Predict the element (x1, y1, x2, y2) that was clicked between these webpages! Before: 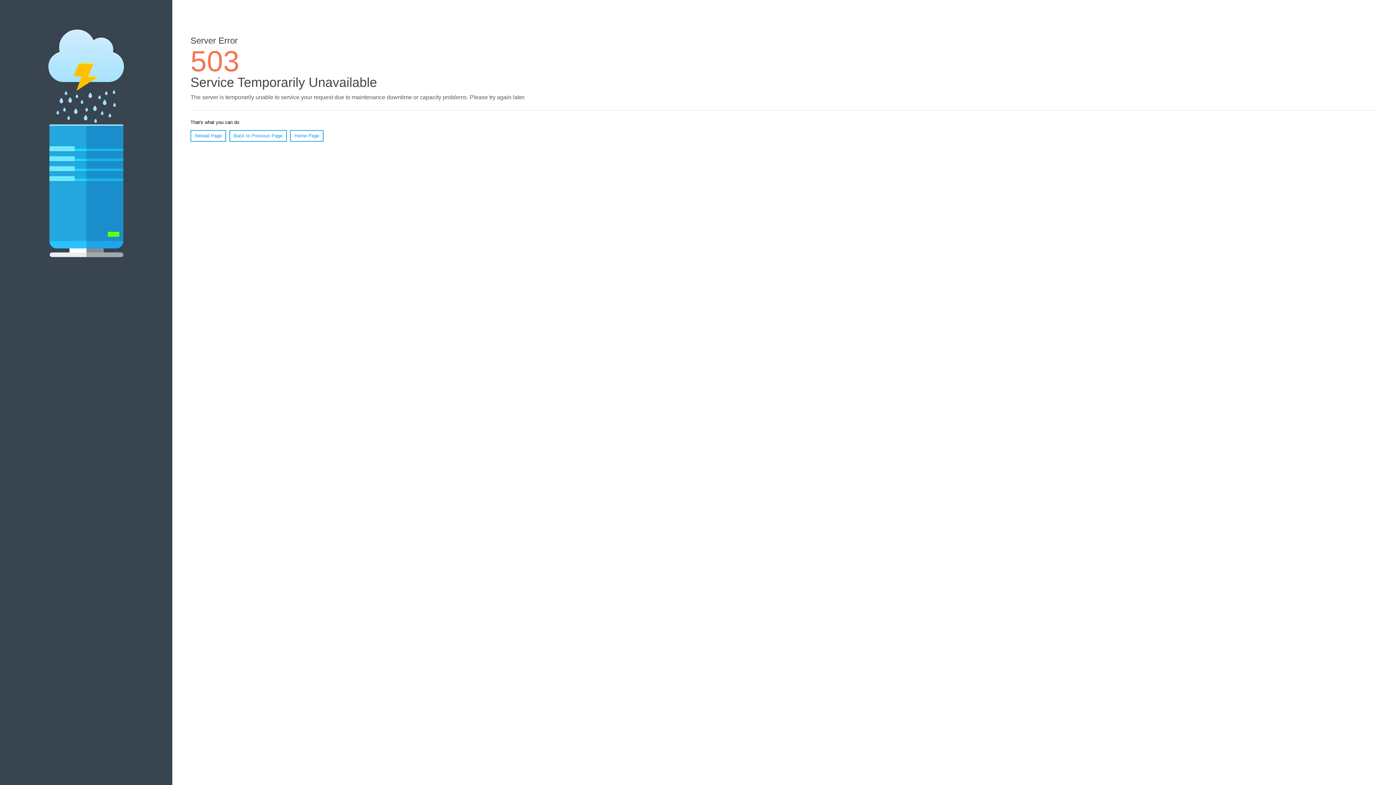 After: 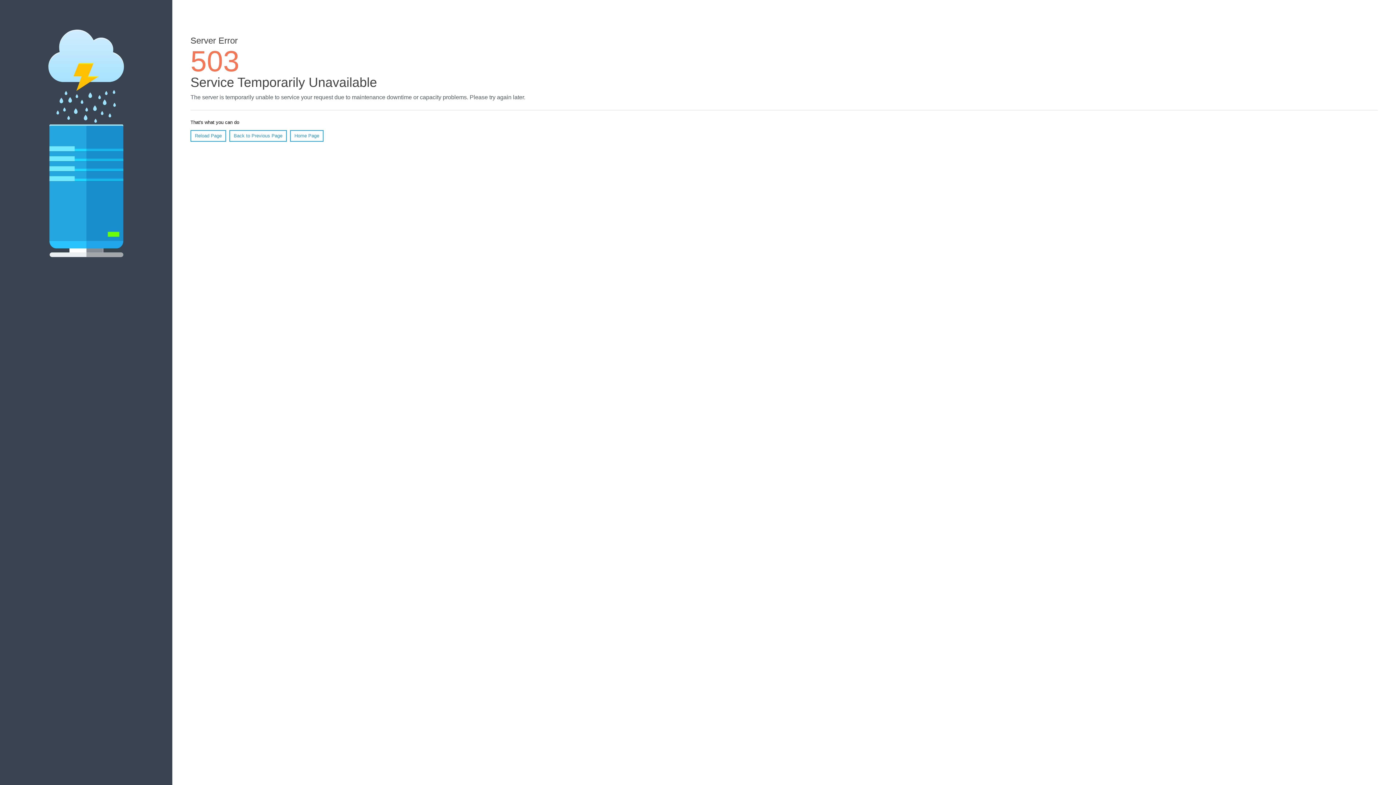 Action: label: Reload Page bbox: (190, 130, 226, 141)